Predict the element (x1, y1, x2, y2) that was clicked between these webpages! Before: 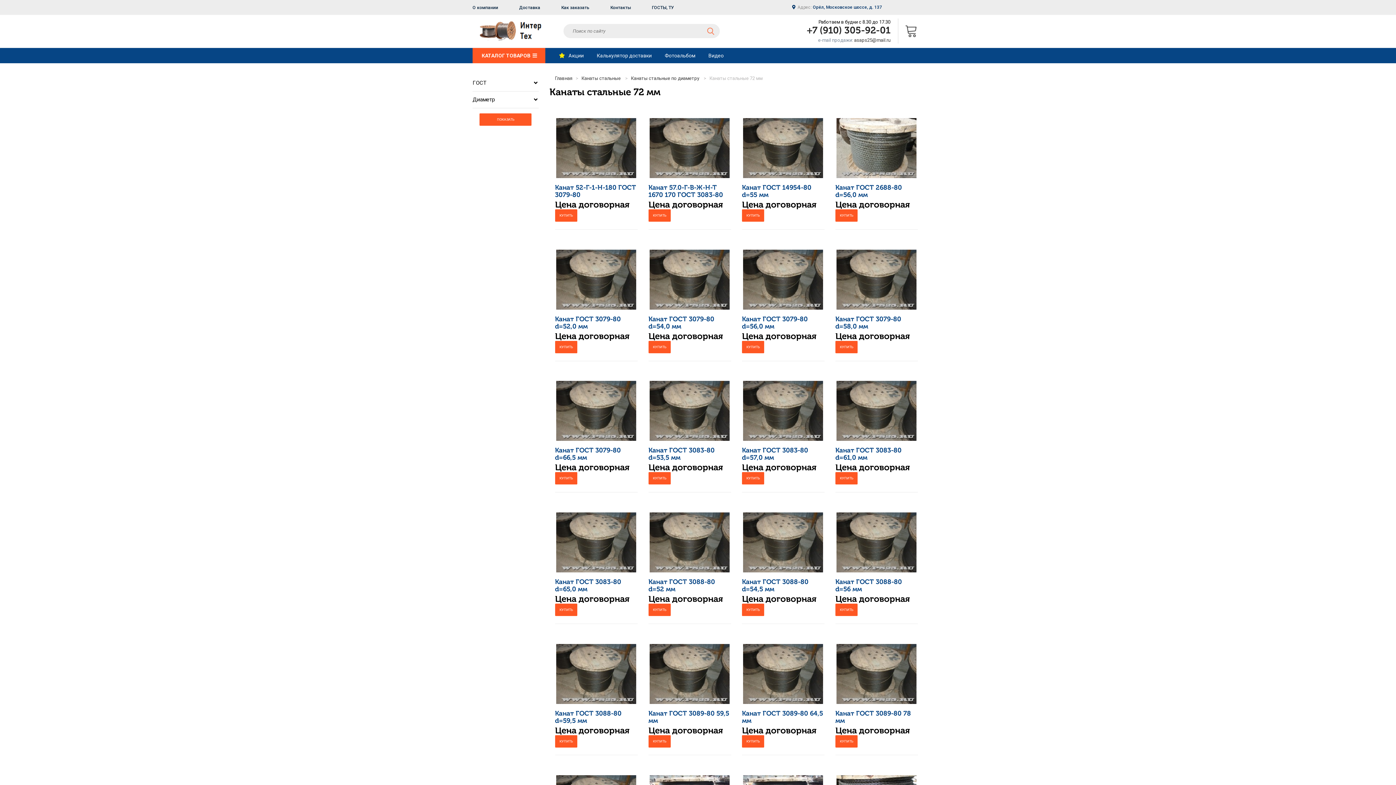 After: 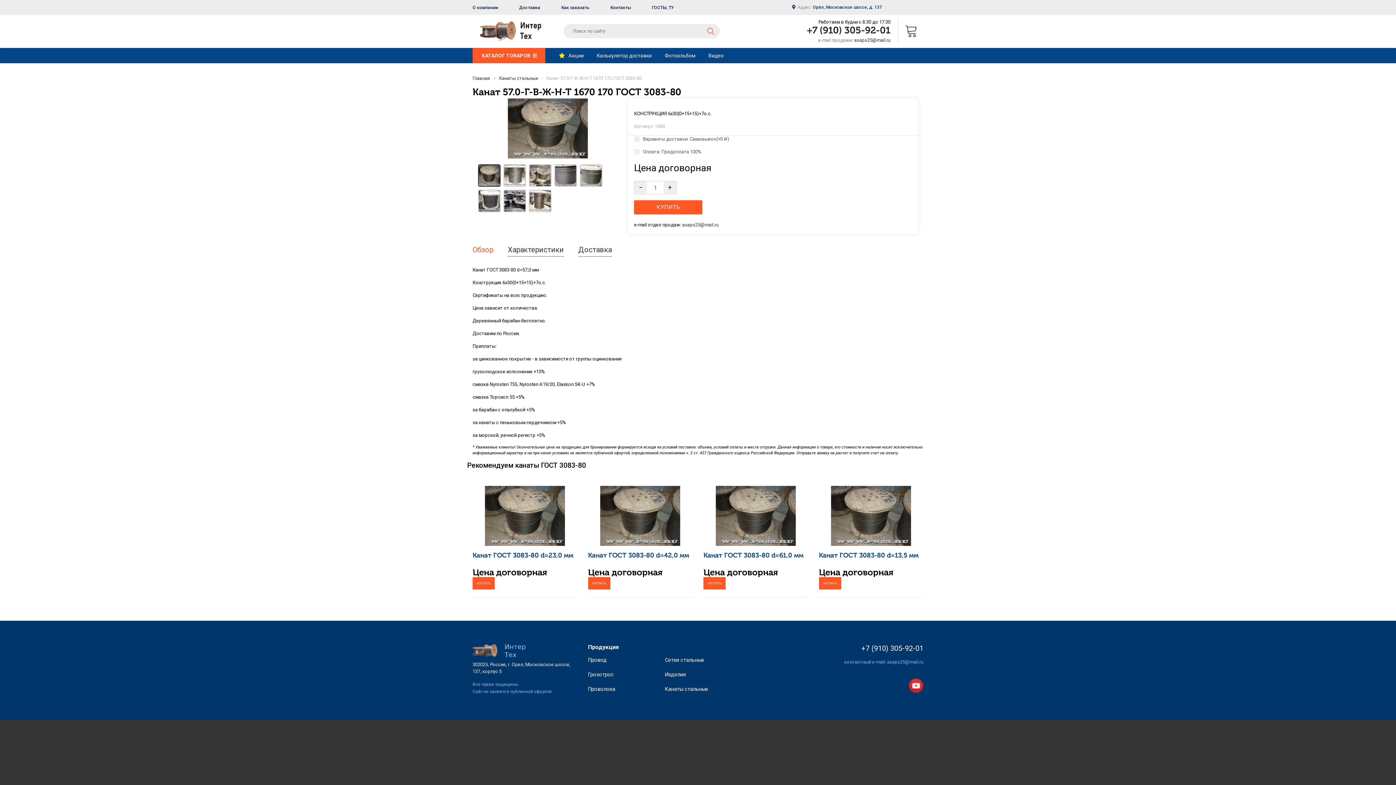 Action: bbox: (649, 145, 729, 150)